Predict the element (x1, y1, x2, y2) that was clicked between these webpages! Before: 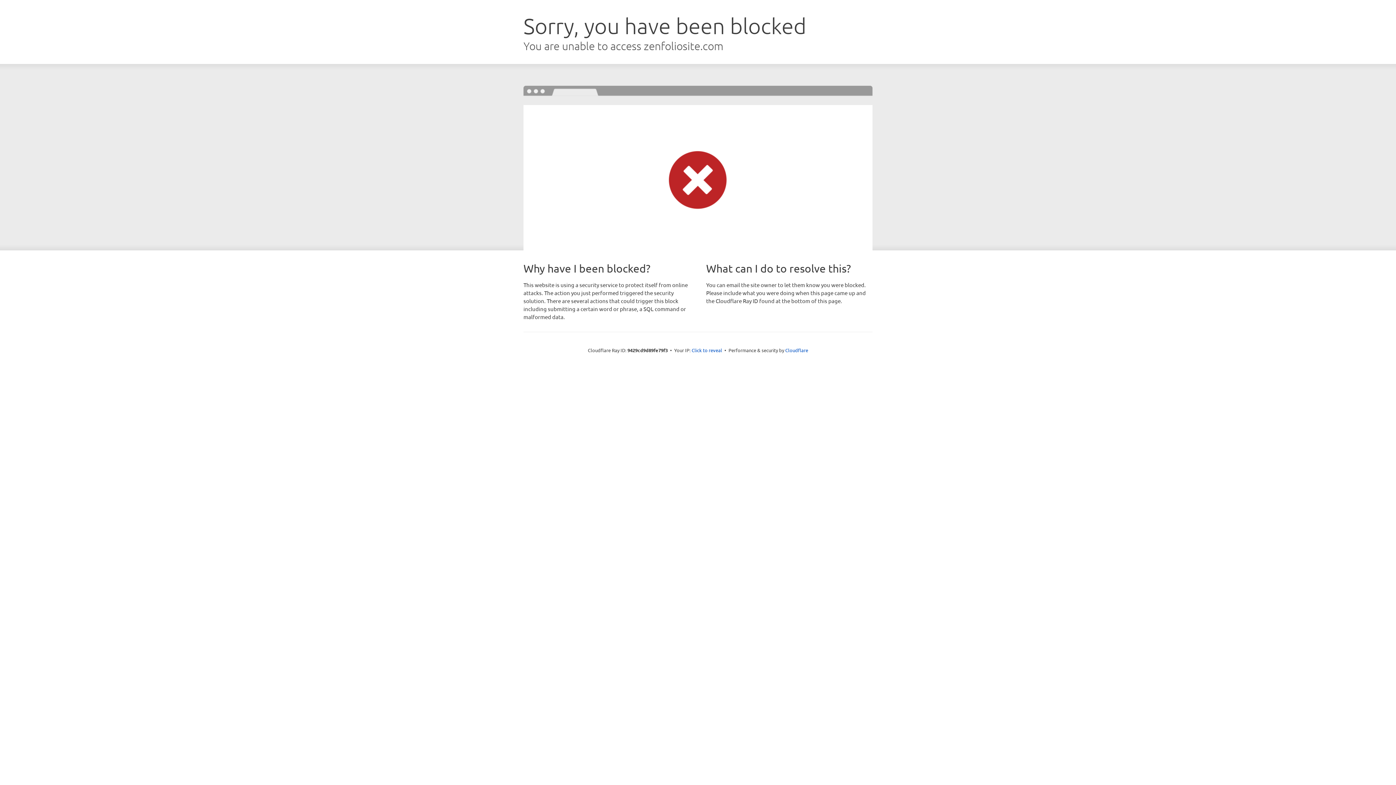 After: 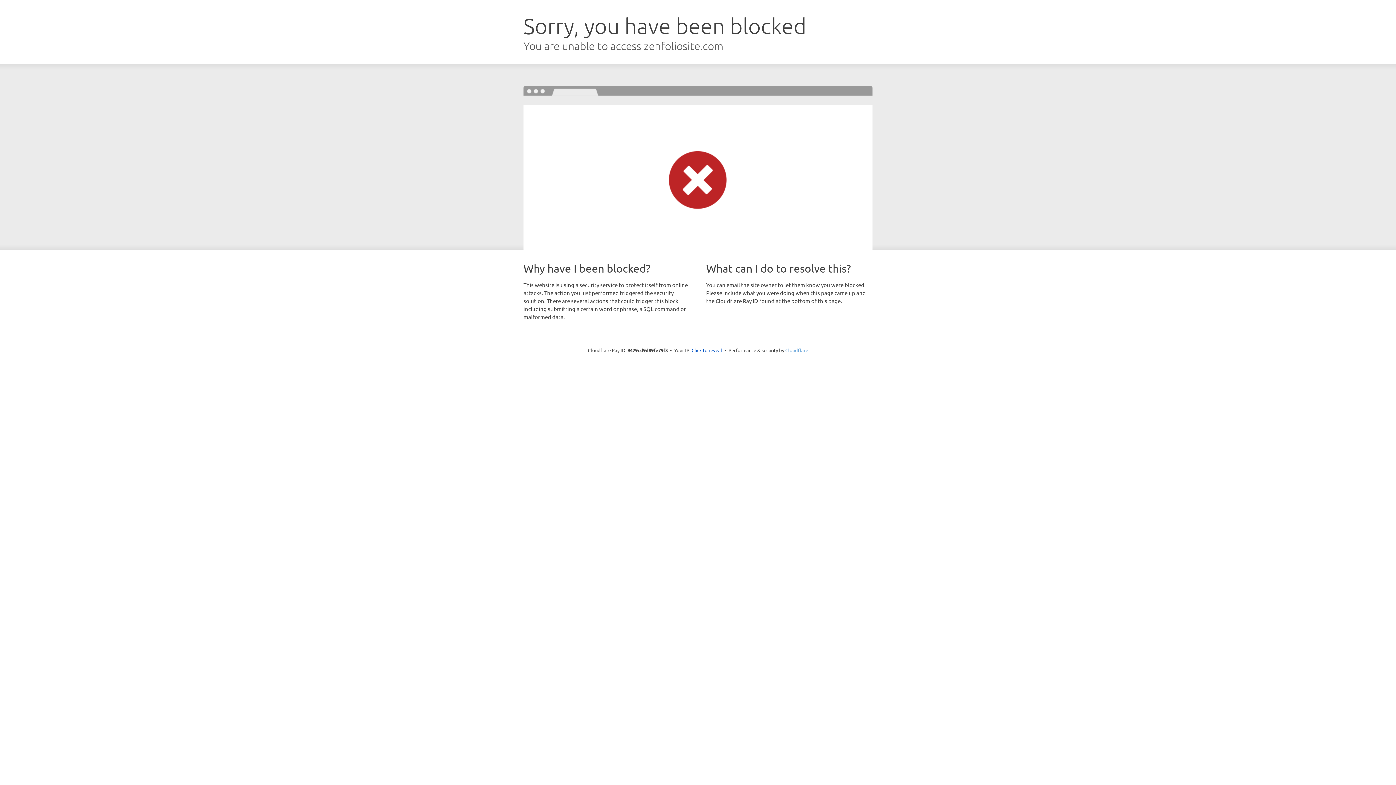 Action: label: Cloudflare bbox: (785, 347, 808, 353)